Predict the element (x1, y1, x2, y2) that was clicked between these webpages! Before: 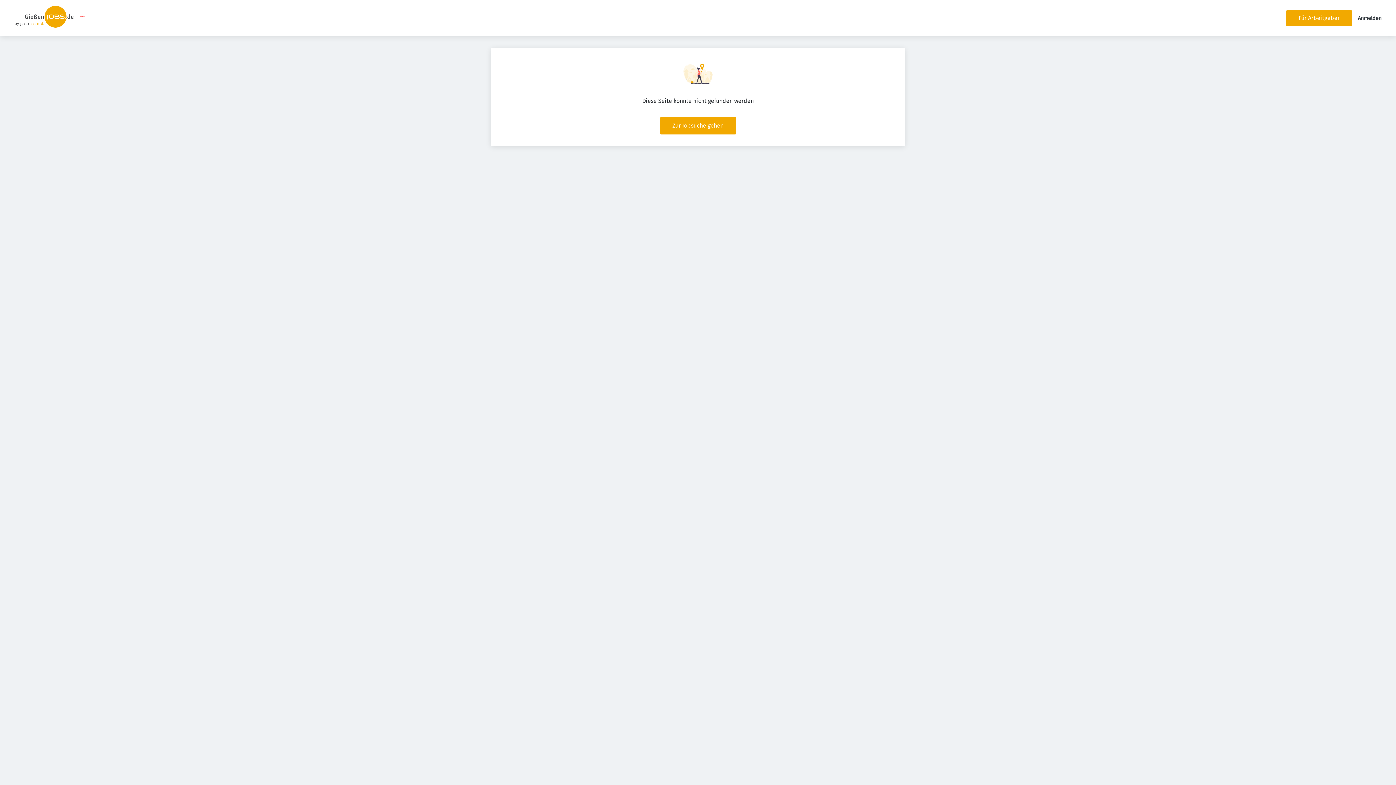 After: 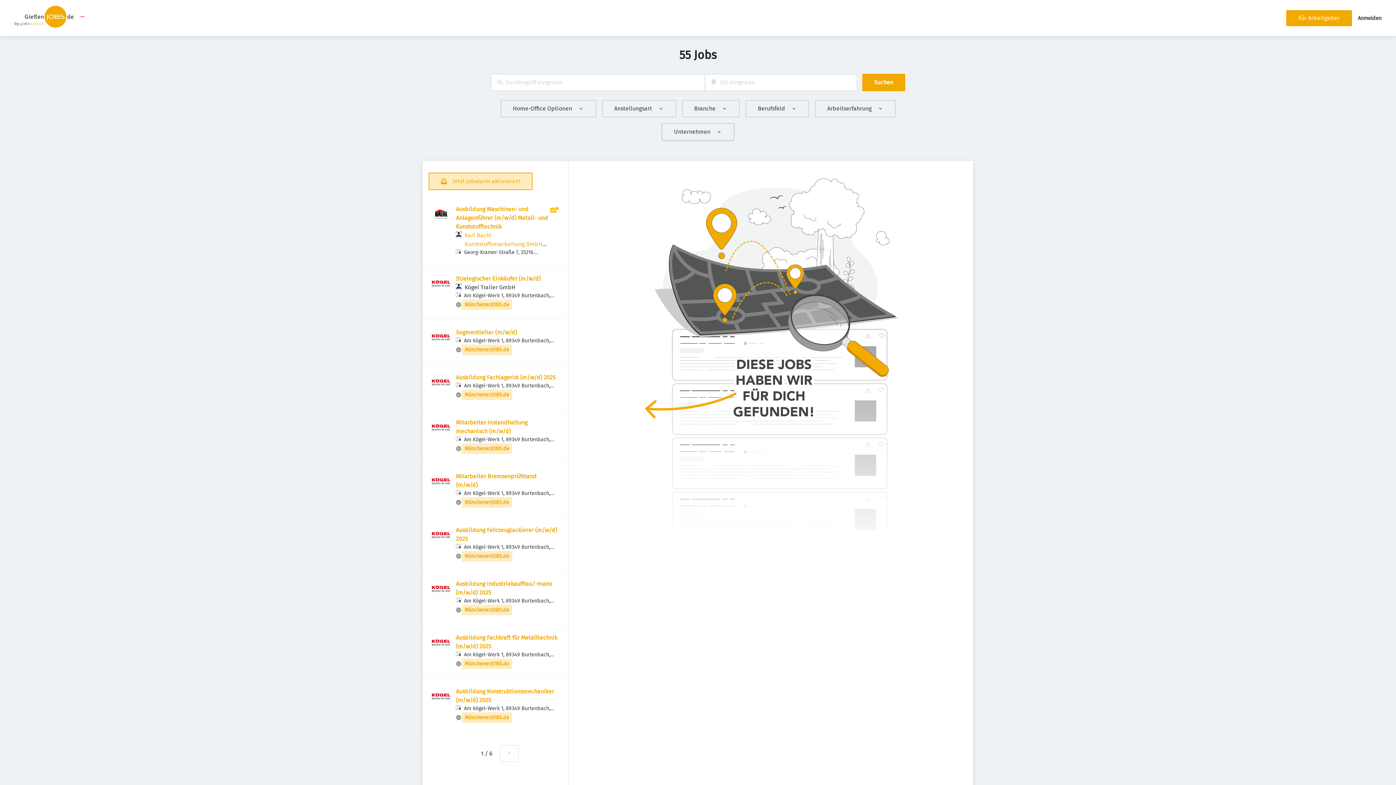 Action: label: Zur Jobsuche gehen bbox: (660, 117, 736, 134)